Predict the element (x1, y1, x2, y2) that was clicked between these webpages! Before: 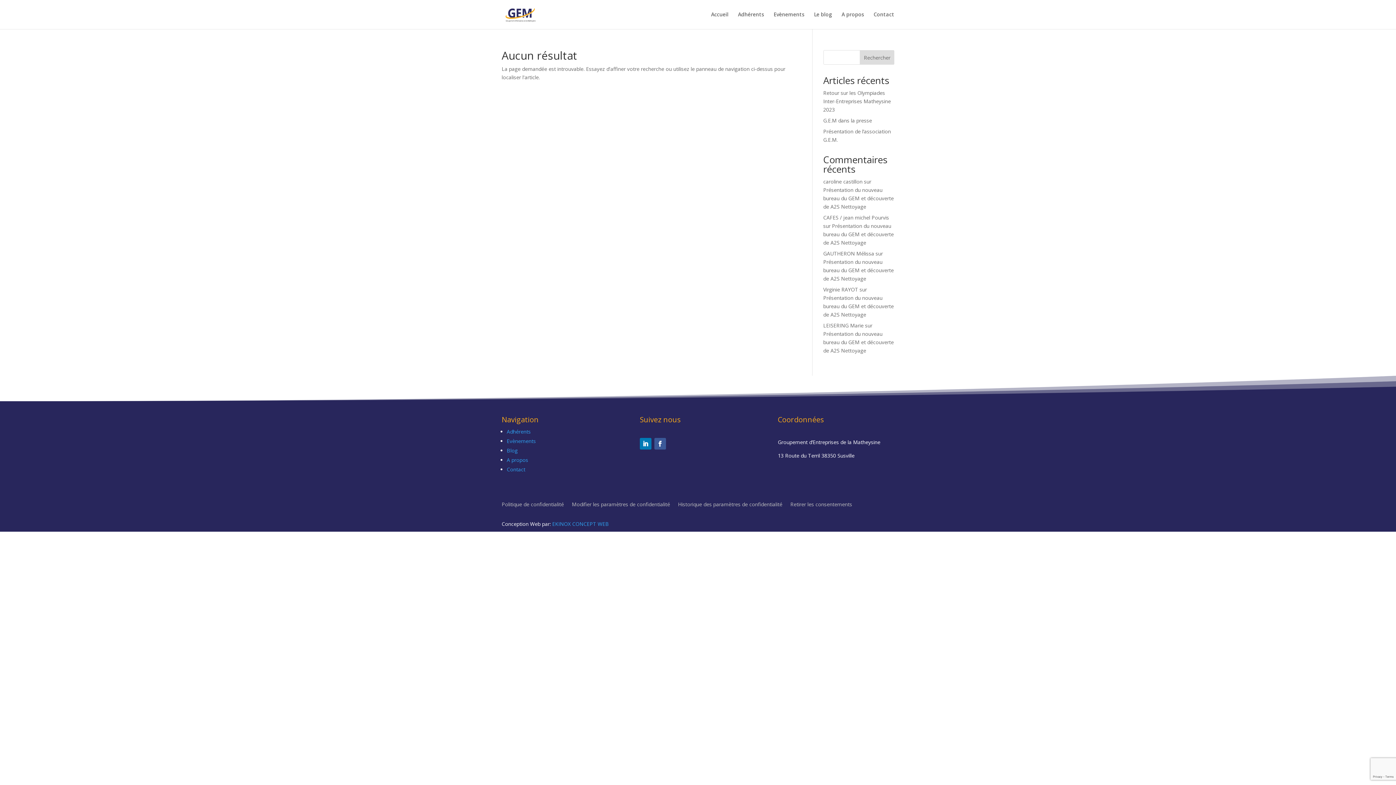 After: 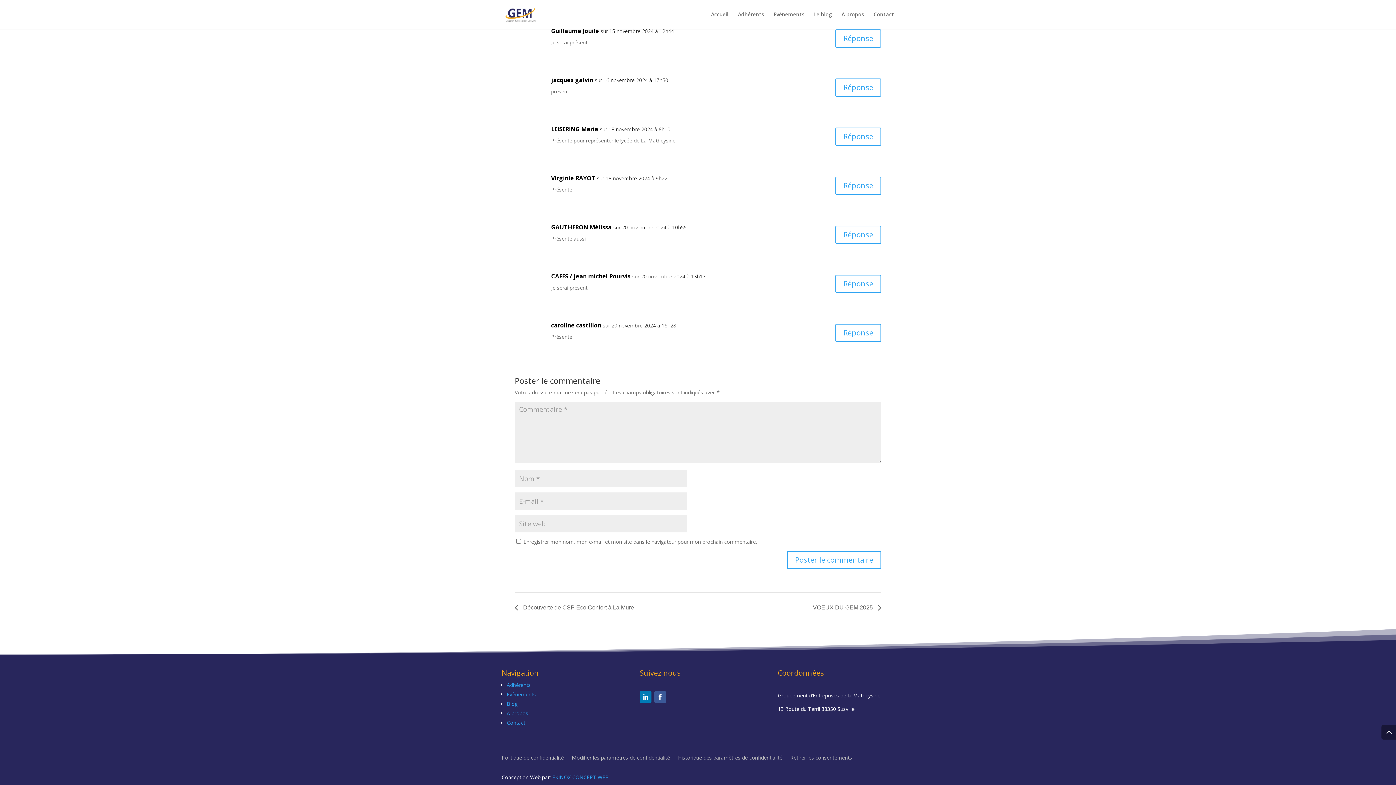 Action: bbox: (823, 222, 894, 246) label: Présentation du nouveau bureau du GEM et découverte de A2S Nettoyage